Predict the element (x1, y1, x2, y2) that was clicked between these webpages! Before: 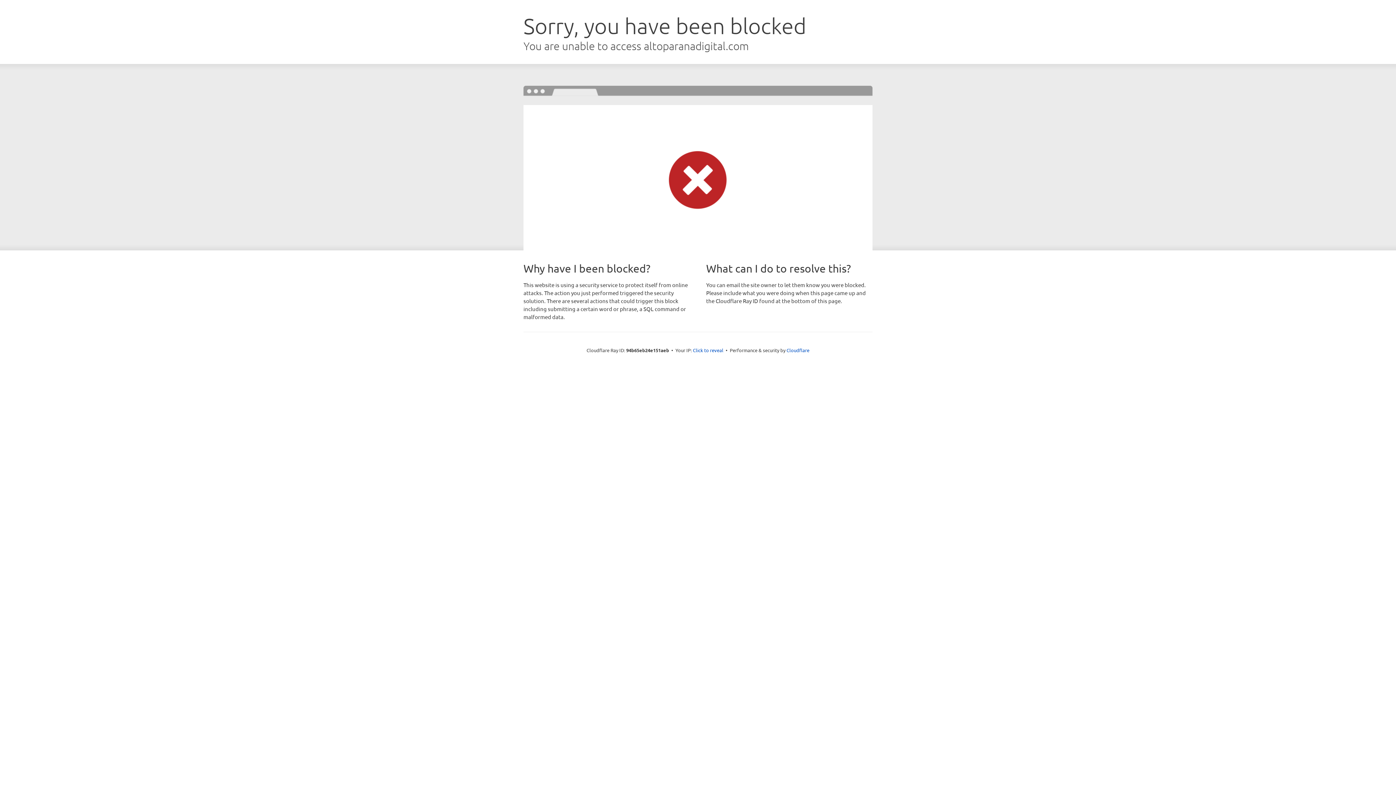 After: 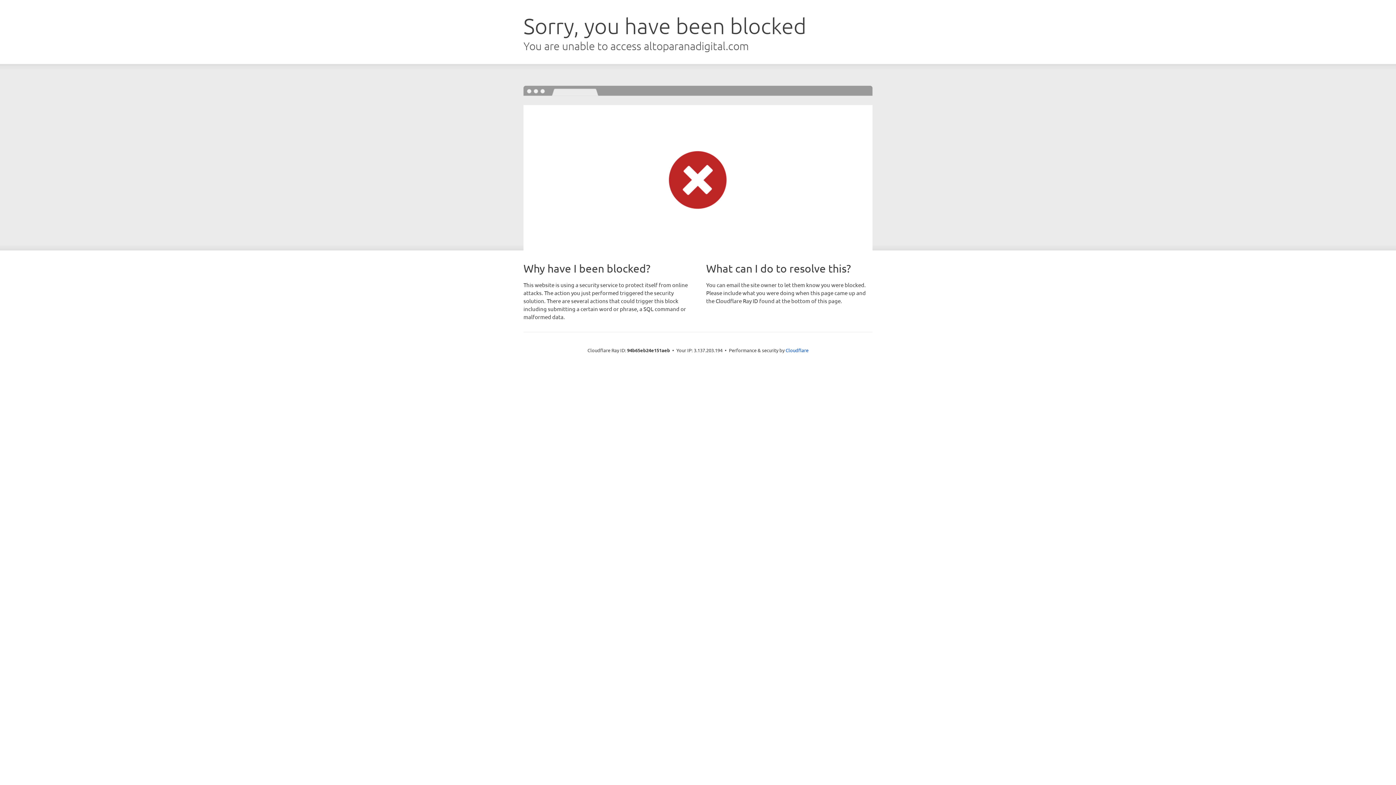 Action: label: Click to reveal bbox: (693, 346, 723, 353)